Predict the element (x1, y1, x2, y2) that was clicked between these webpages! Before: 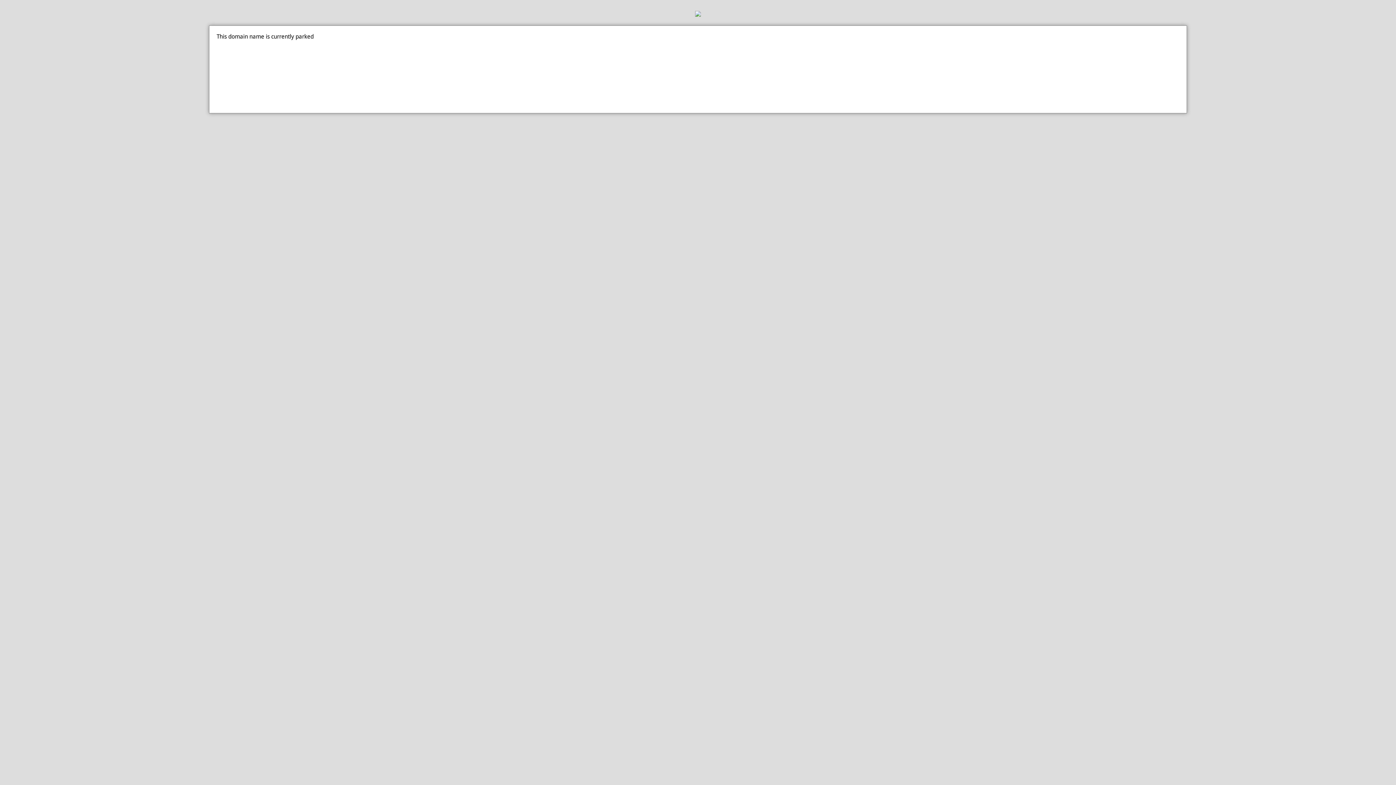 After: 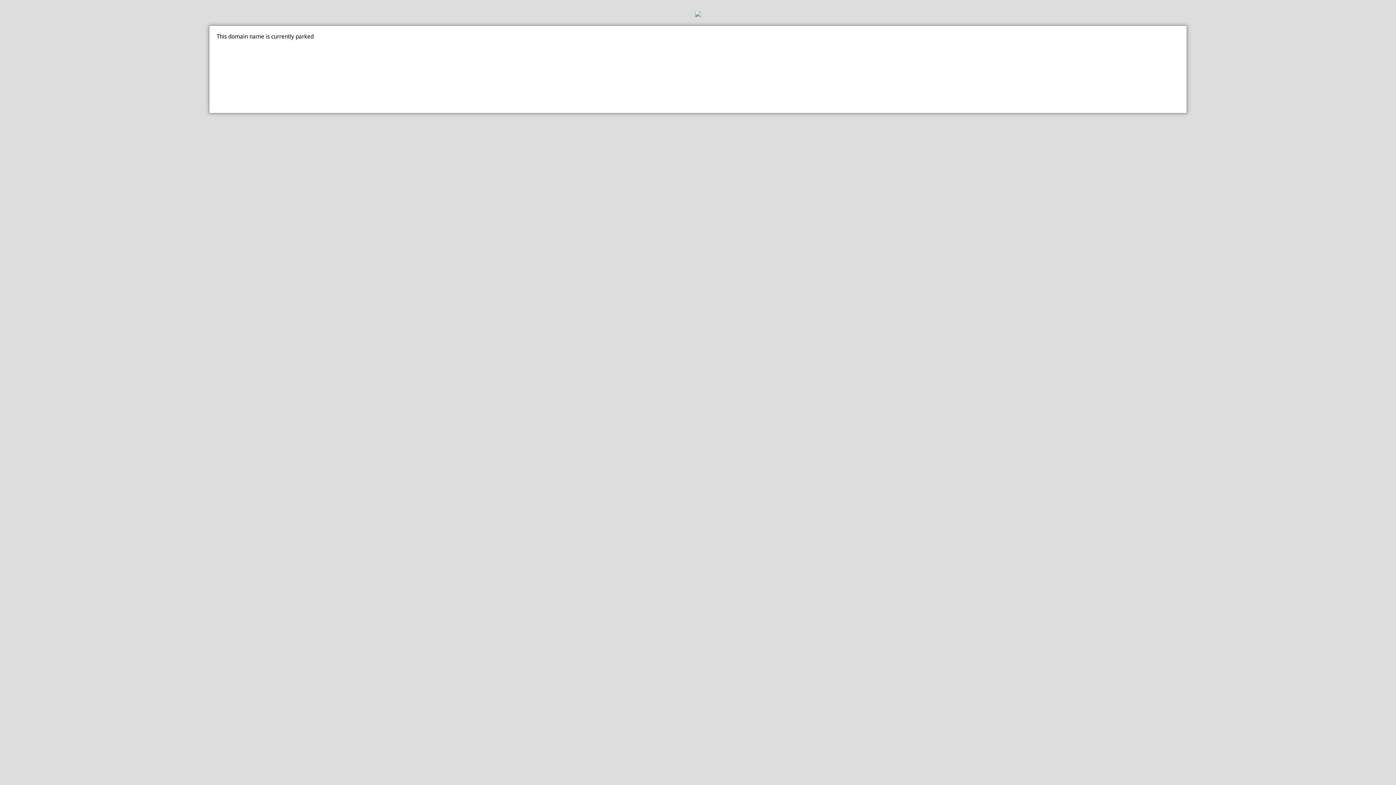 Action: bbox: (0, 10, 1396, 18)